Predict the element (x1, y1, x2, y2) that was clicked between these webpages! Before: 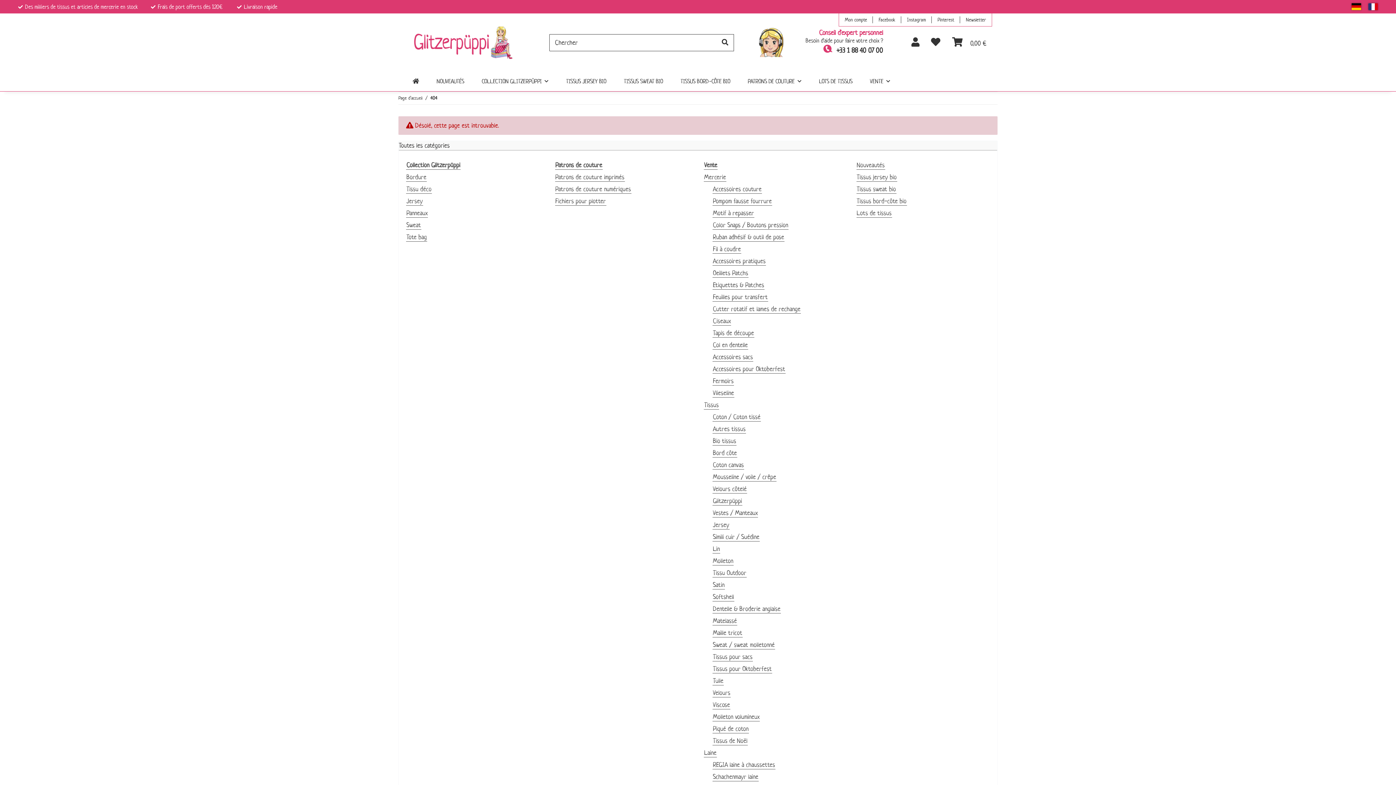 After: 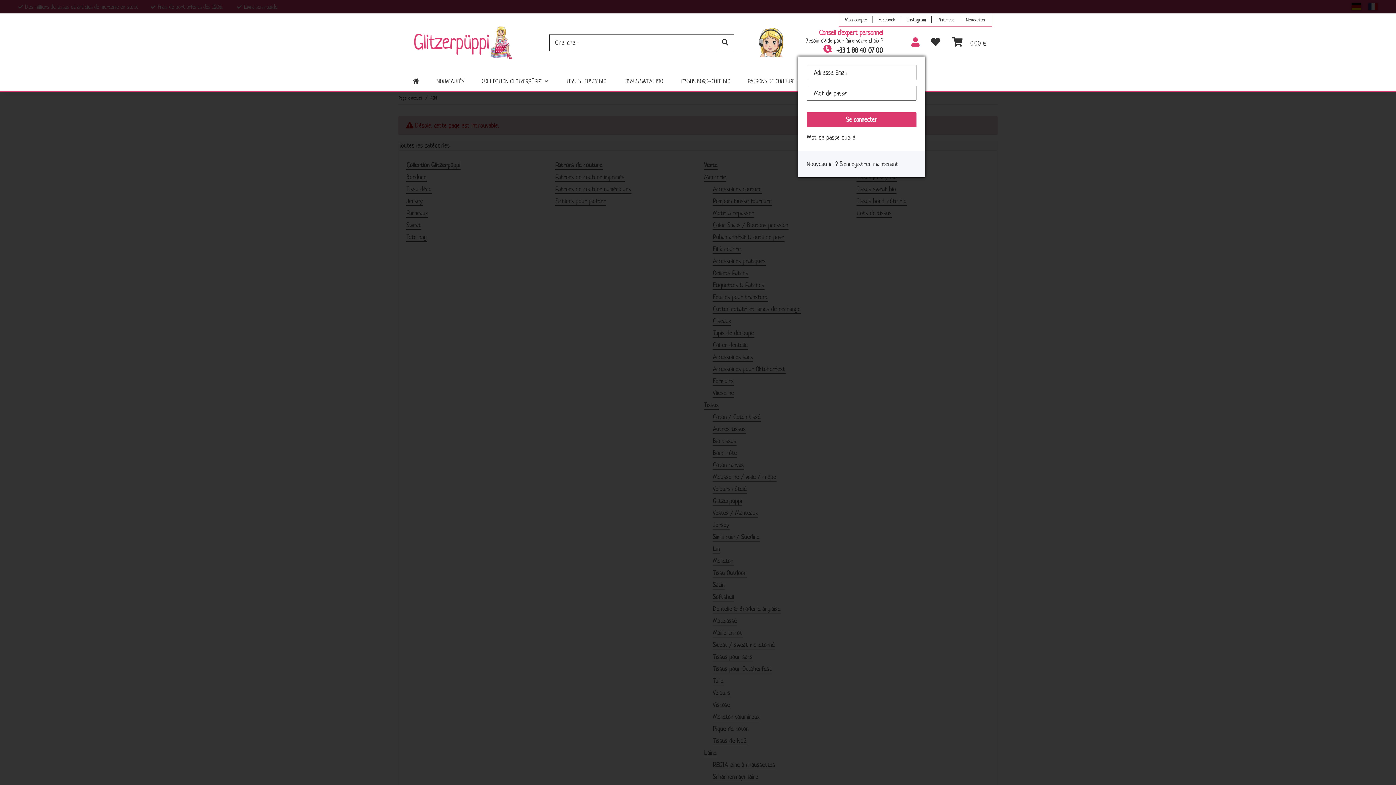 Action: bbox: (905, 28, 925, 56) label: Mon compte